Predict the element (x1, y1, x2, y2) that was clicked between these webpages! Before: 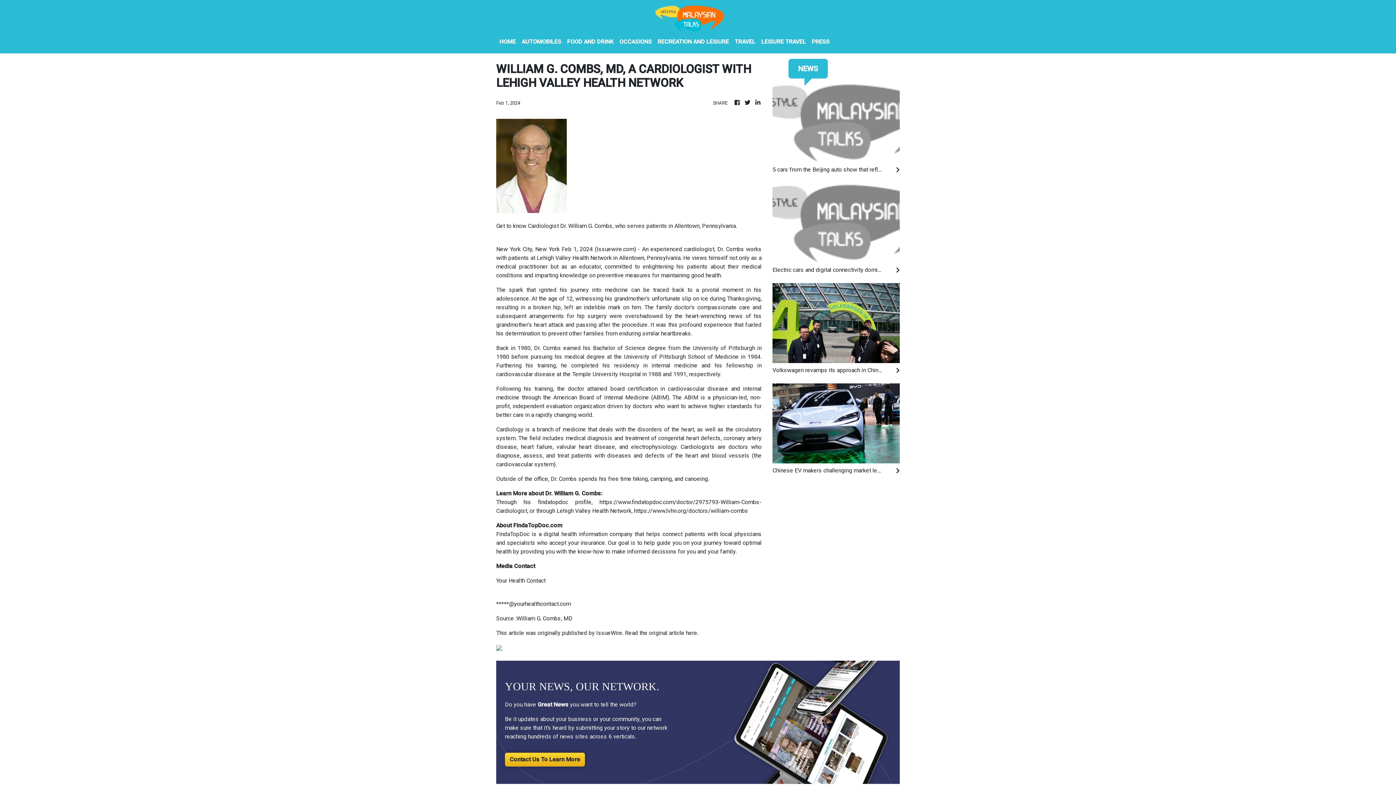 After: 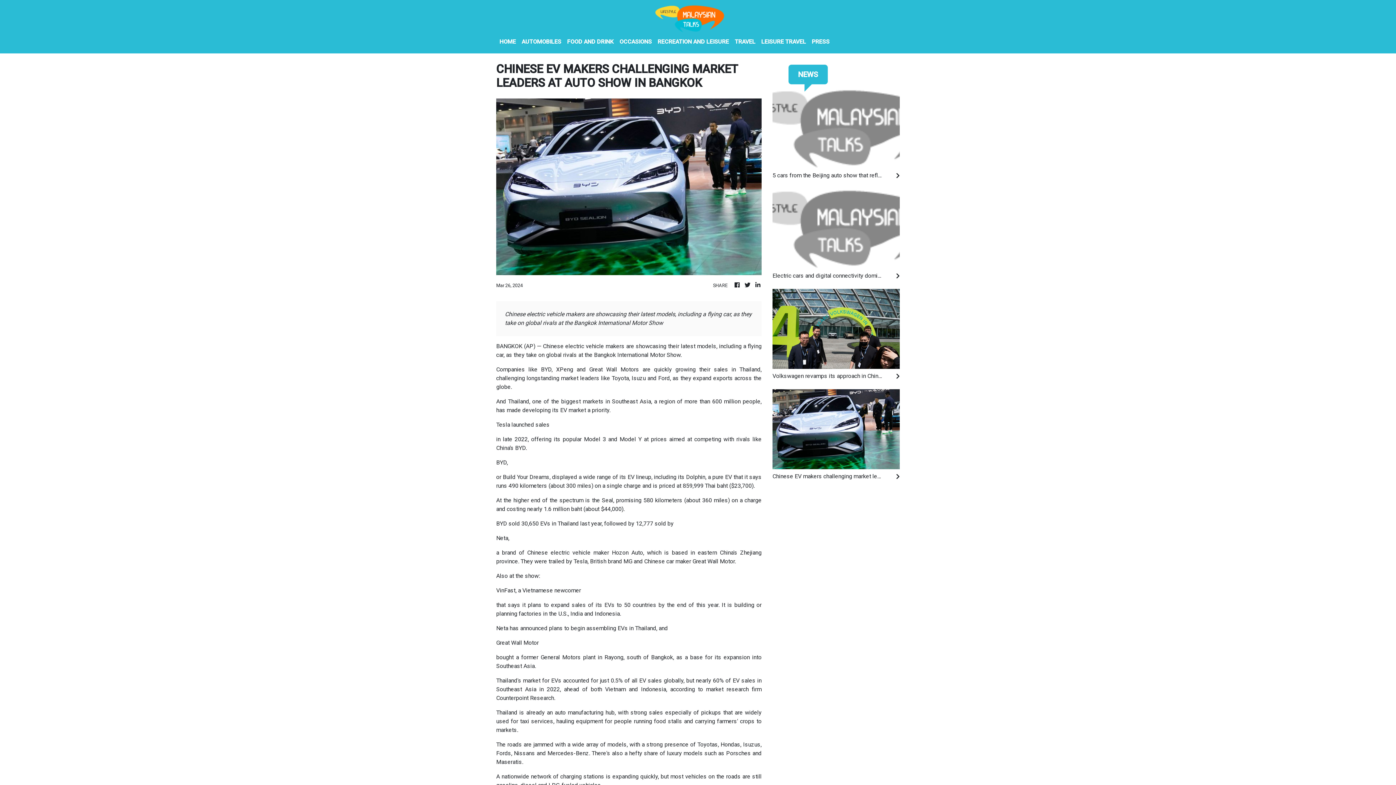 Action: bbox: (772, 419, 900, 426)